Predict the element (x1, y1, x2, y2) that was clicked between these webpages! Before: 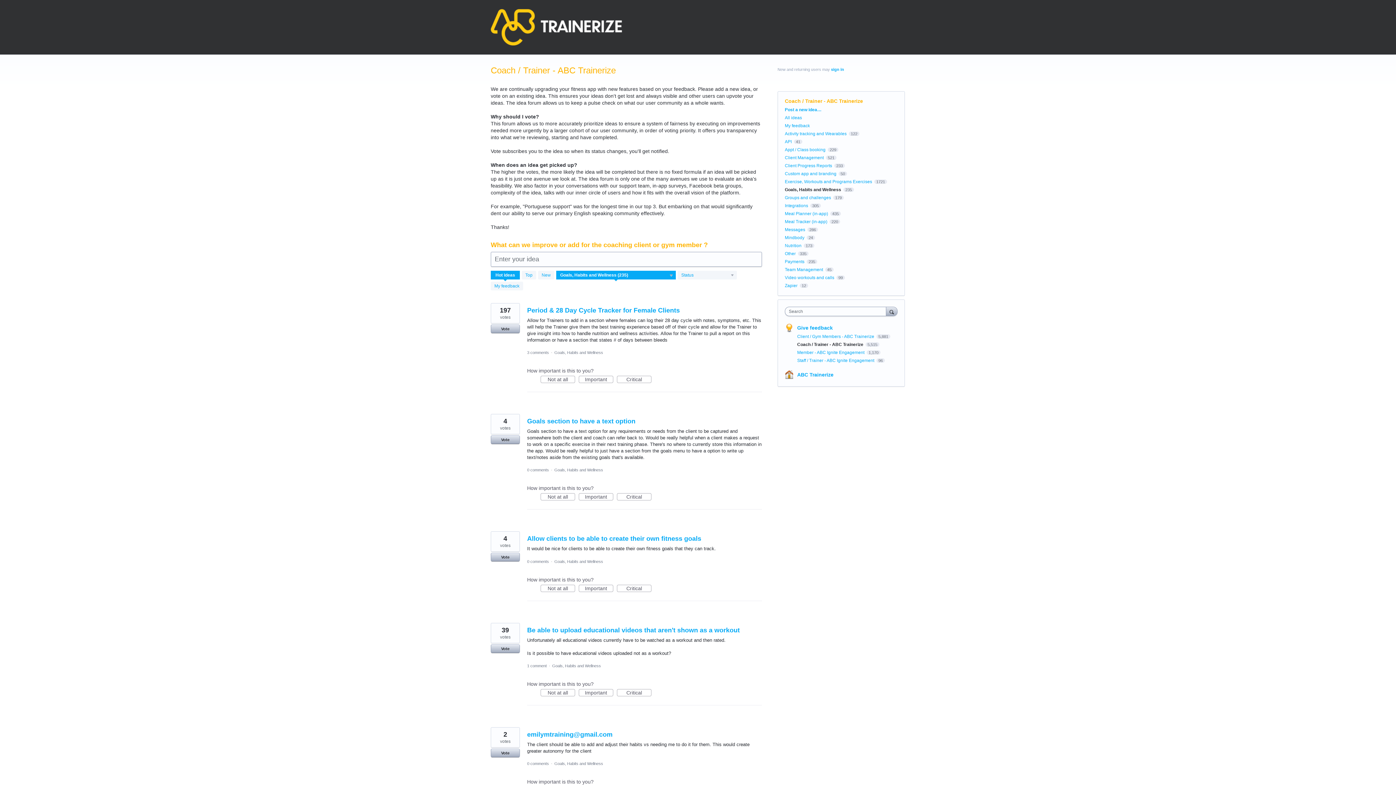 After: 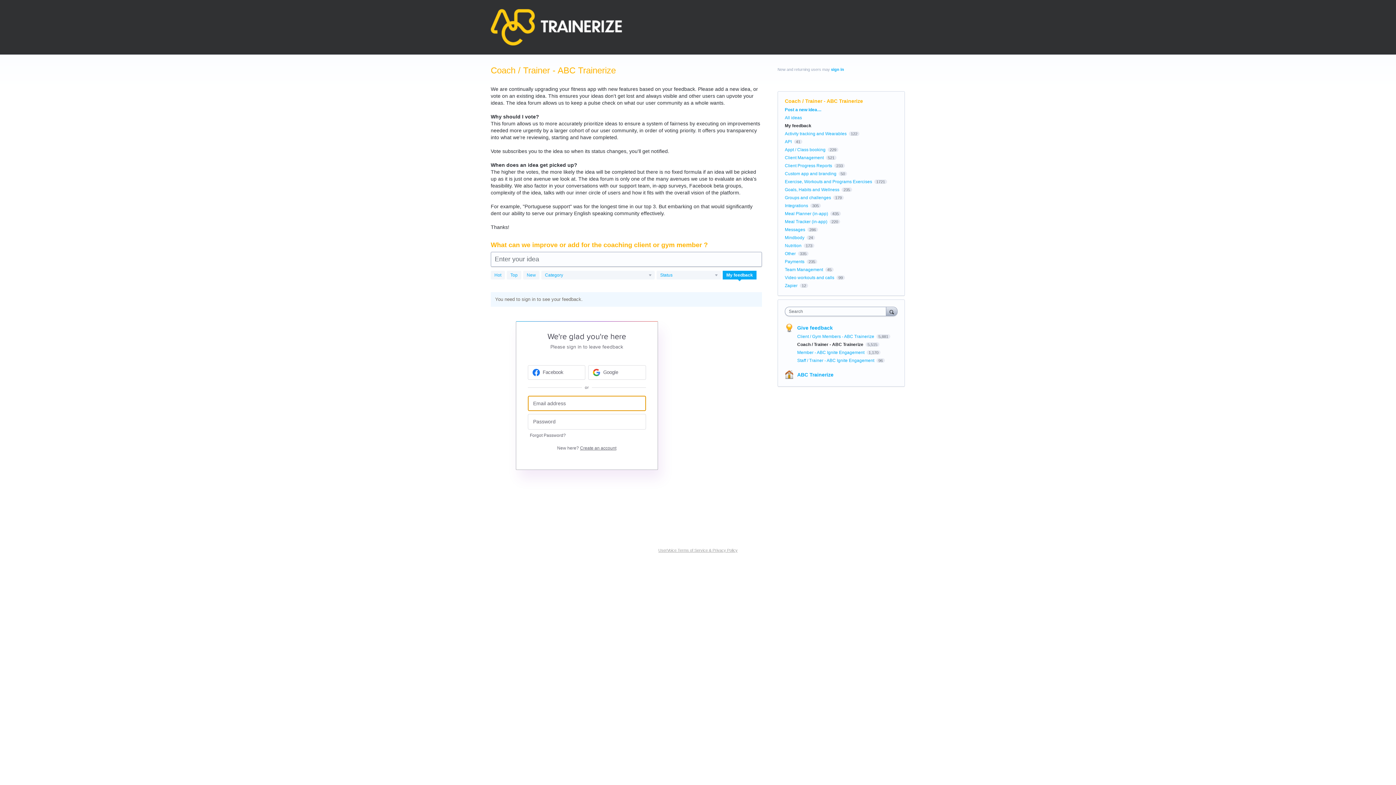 Action: bbox: (785, 123, 810, 128) label: My feedback